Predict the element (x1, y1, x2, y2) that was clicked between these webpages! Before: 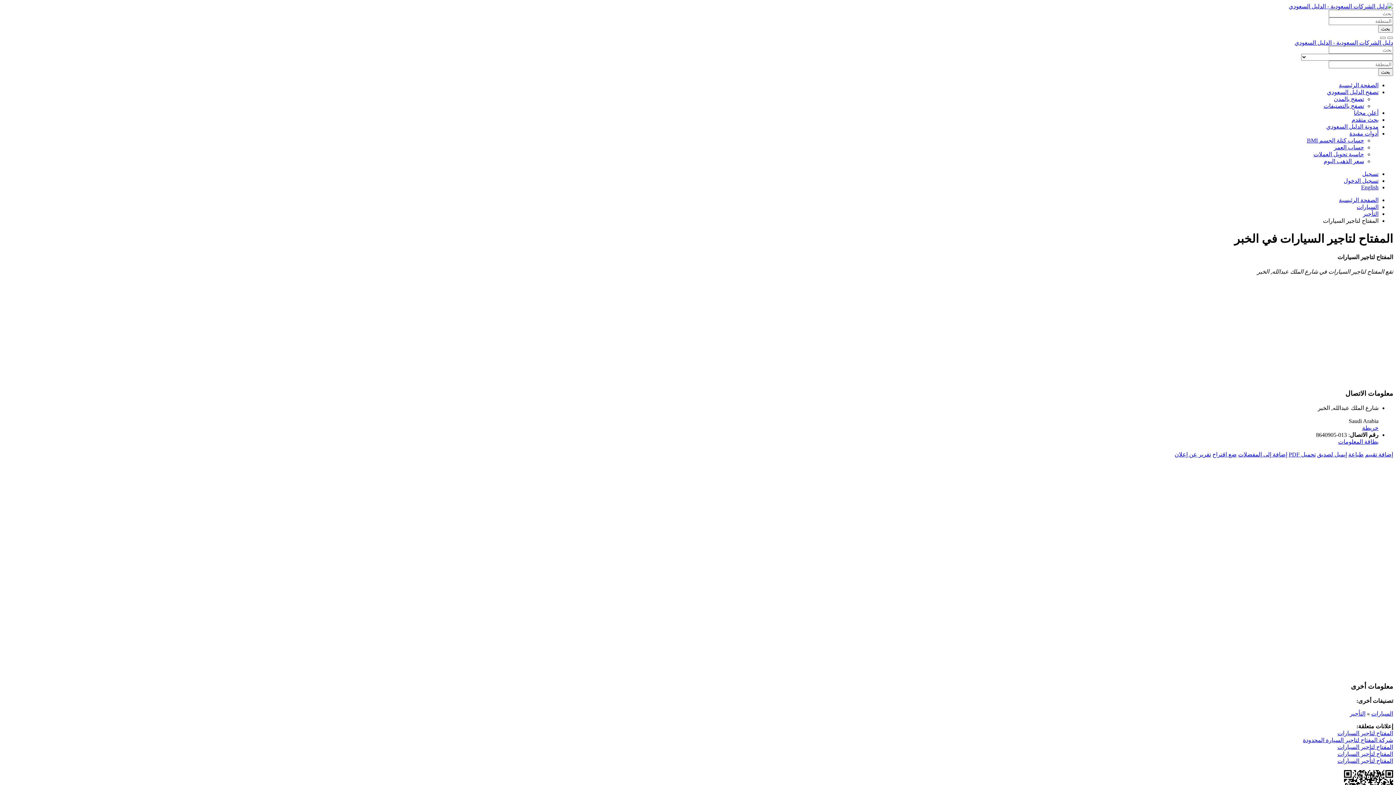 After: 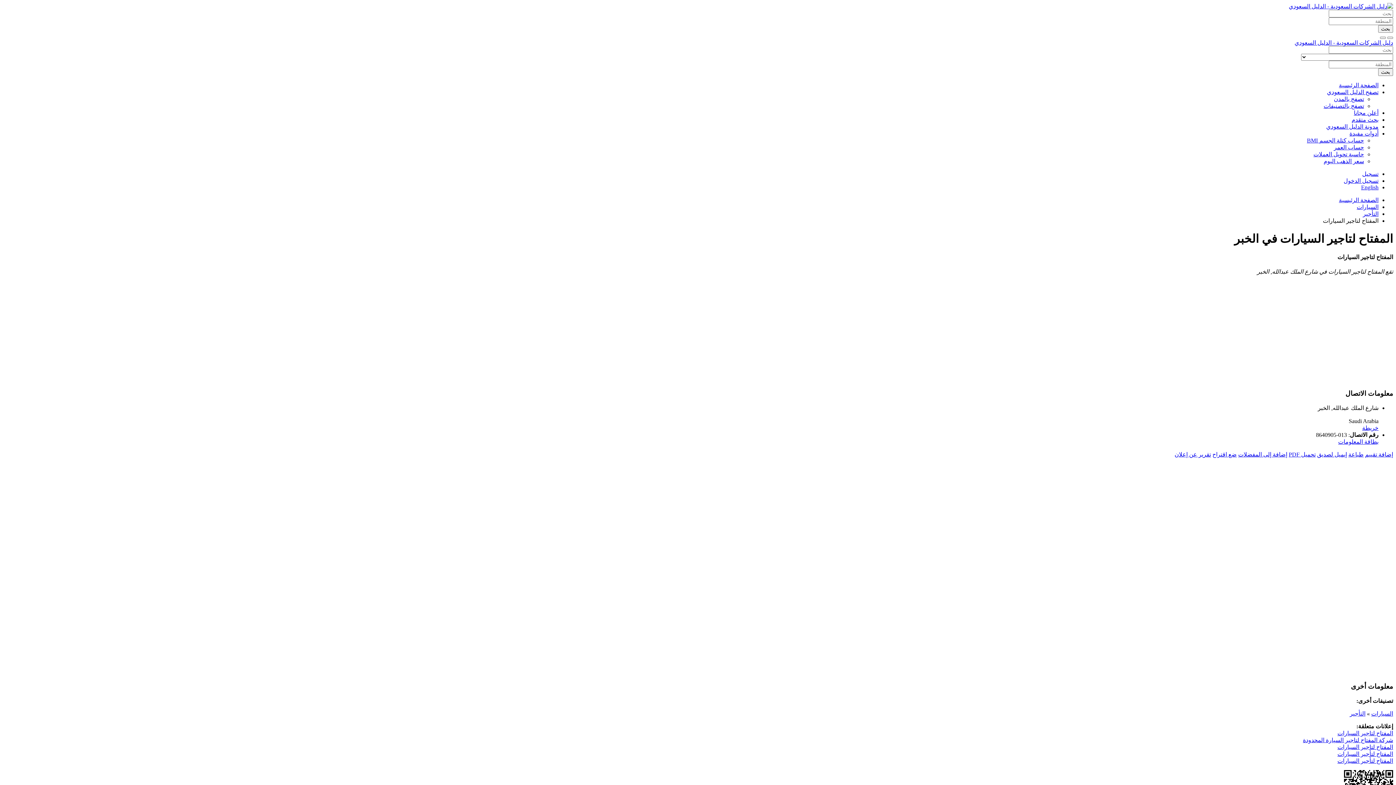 Action: bbox: (1362, 424, 1378, 431) label: خريطة